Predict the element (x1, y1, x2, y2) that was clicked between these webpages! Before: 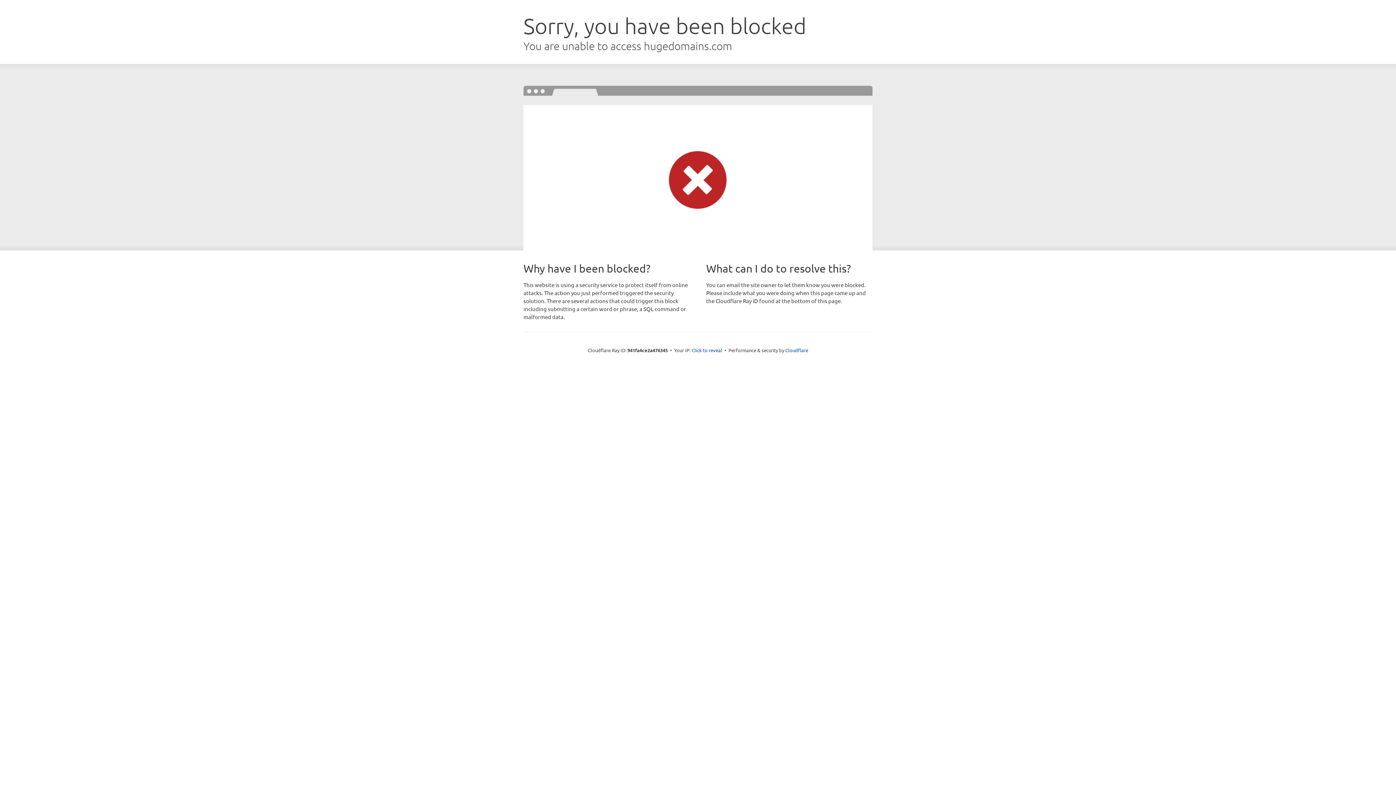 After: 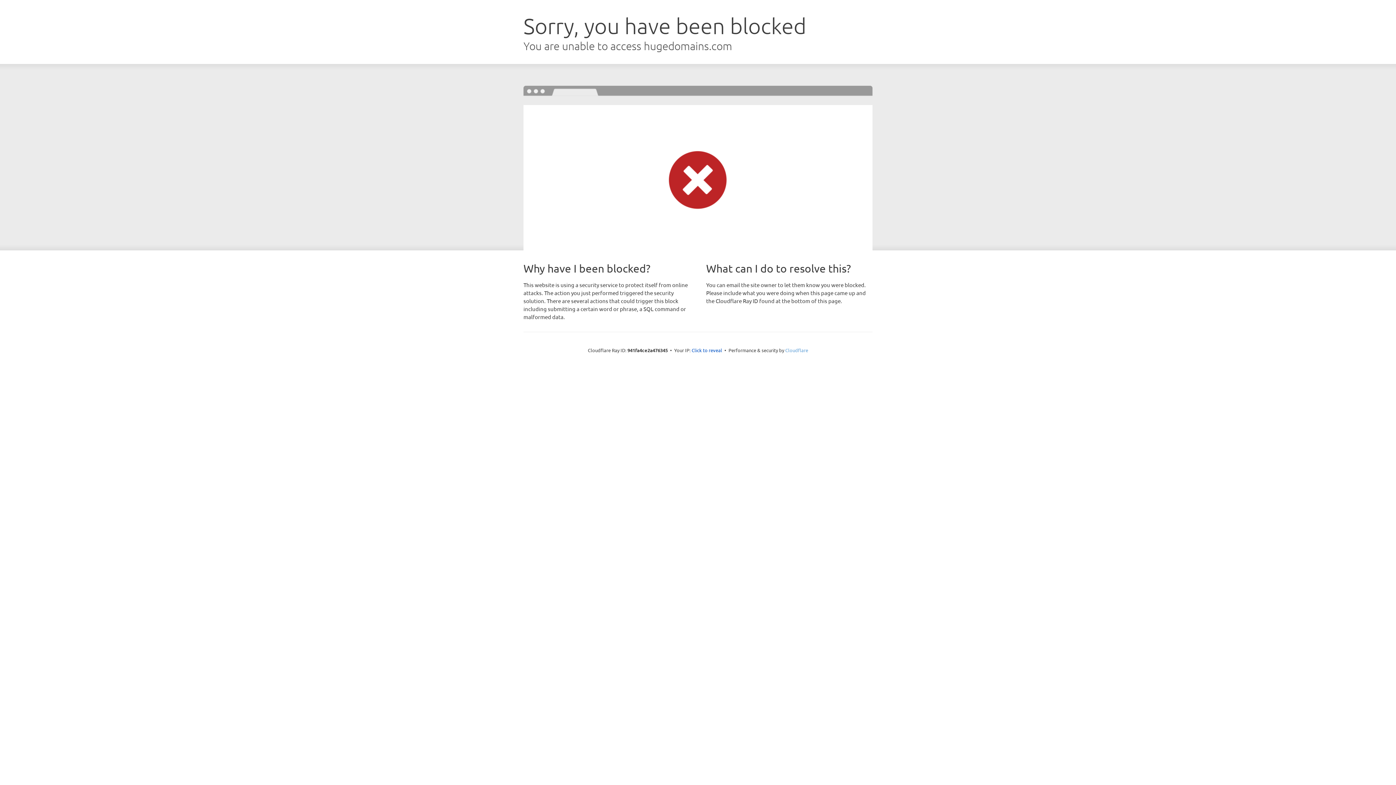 Action: bbox: (785, 347, 808, 353) label: Cloudflare